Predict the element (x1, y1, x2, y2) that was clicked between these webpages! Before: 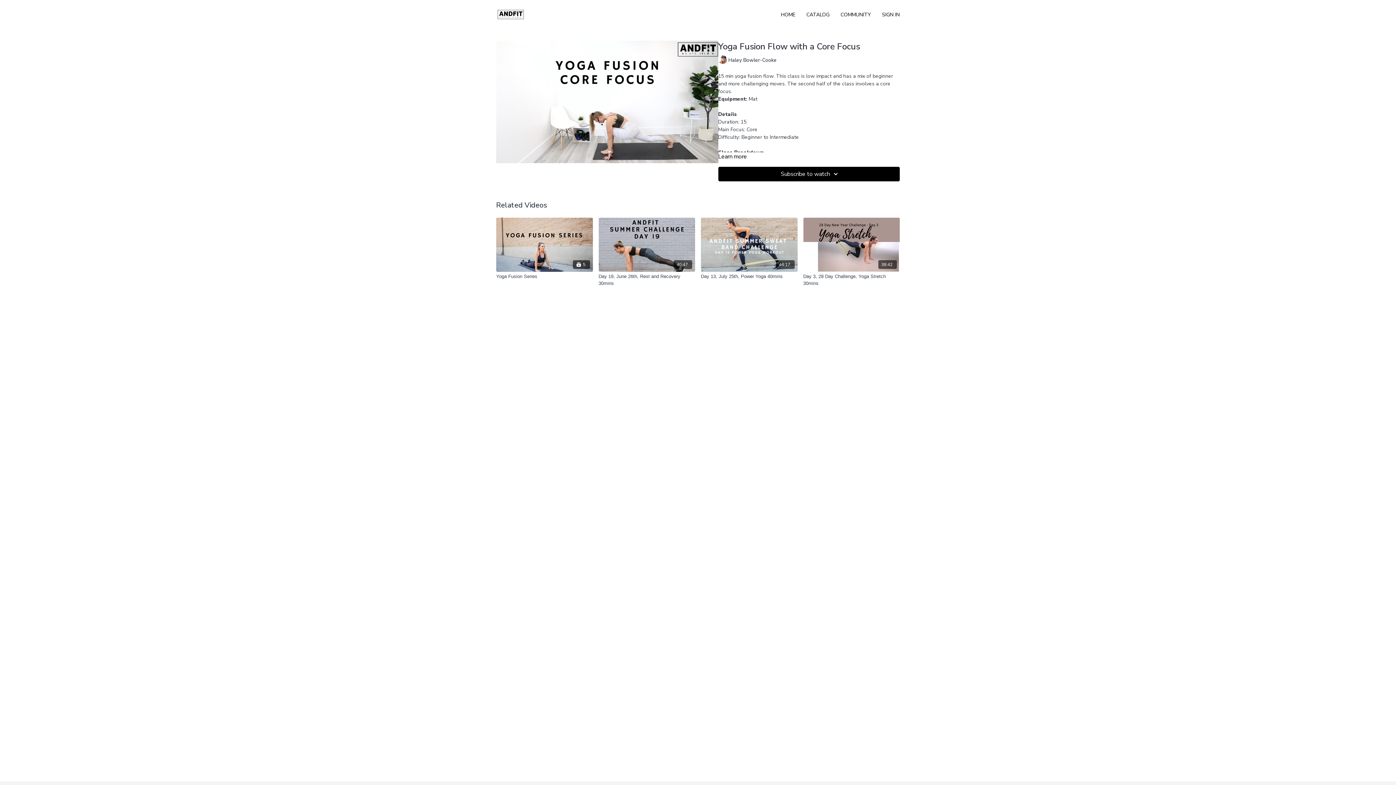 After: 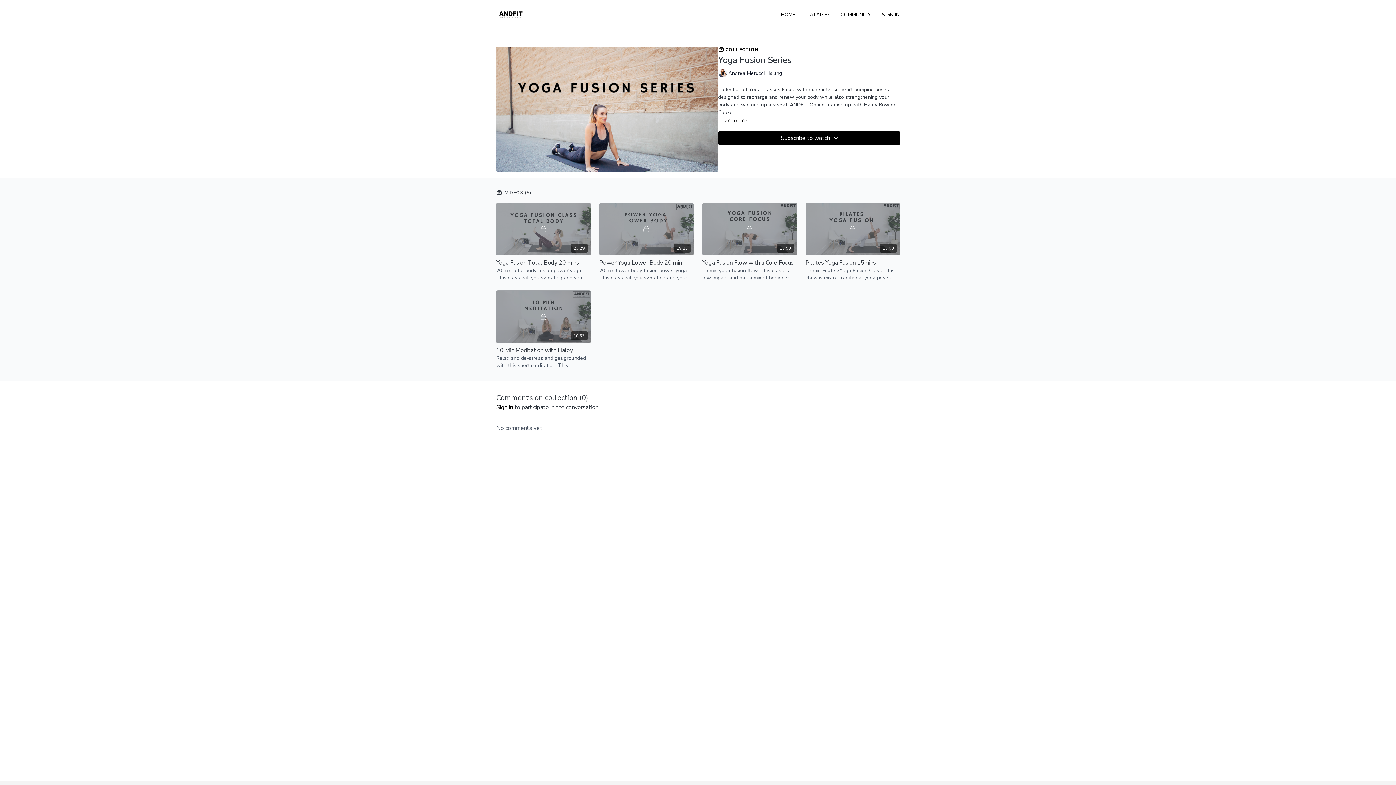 Action: label: Yoga Fusion Series  bbox: (496, 272, 592, 279)